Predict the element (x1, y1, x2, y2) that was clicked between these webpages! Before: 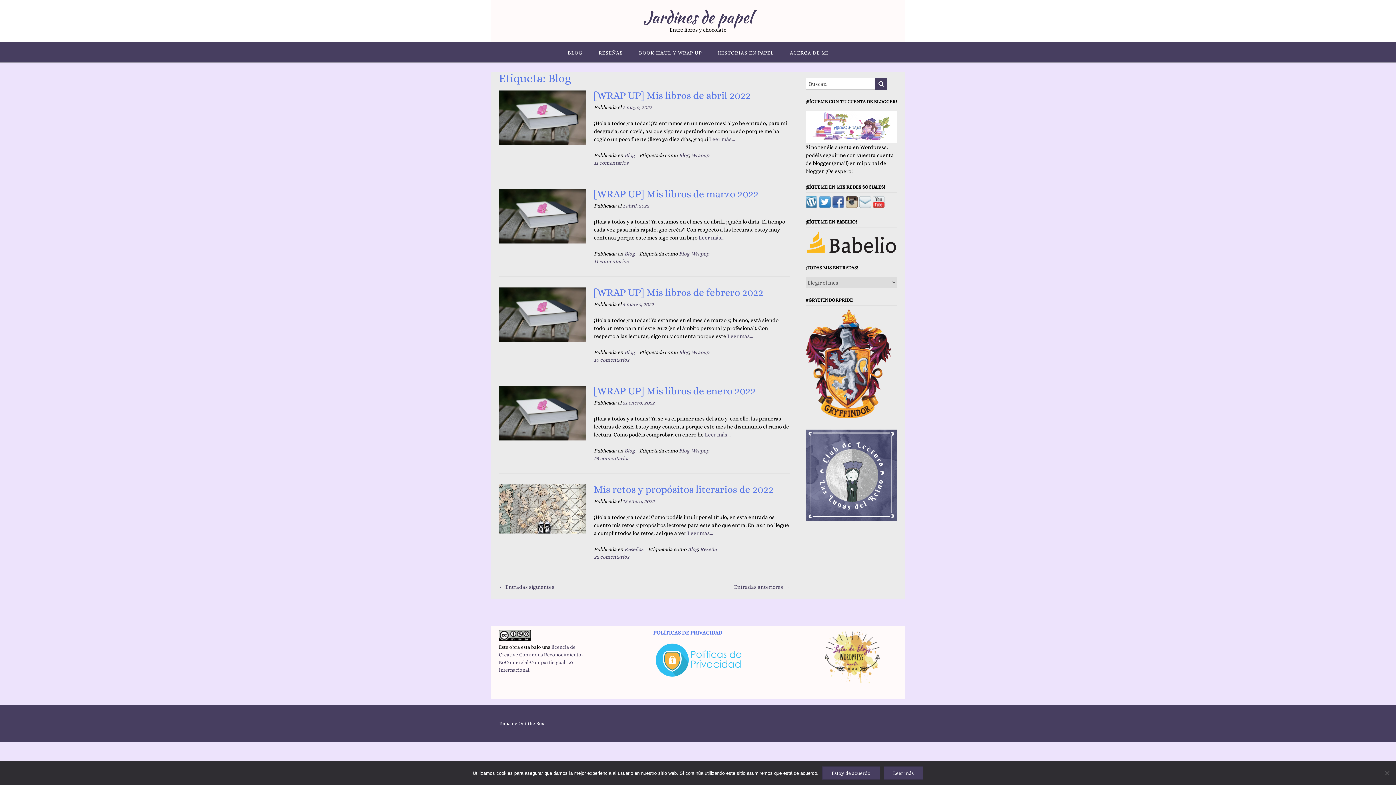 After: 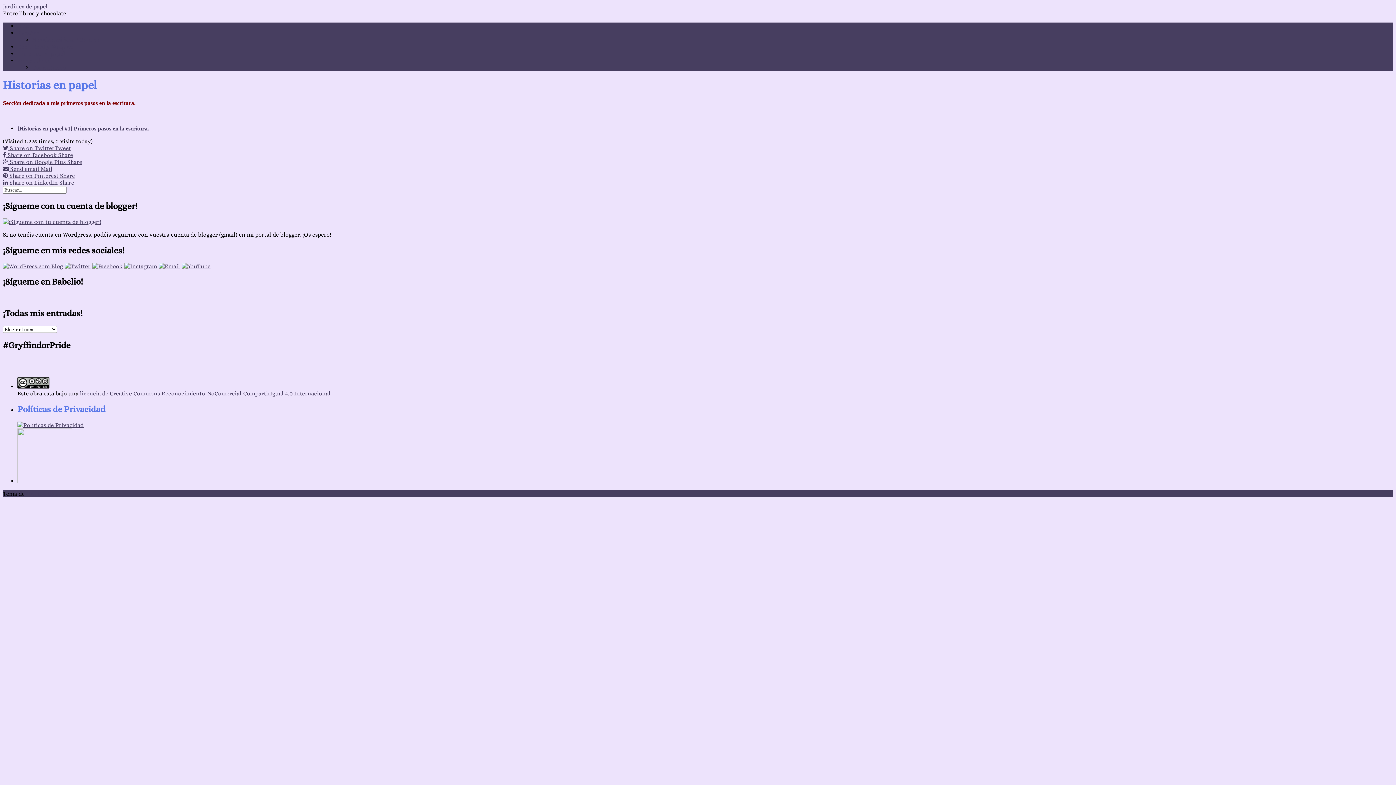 Action: label: HISTORIAS EN PAPEL bbox: (710, 42, 782, 62)